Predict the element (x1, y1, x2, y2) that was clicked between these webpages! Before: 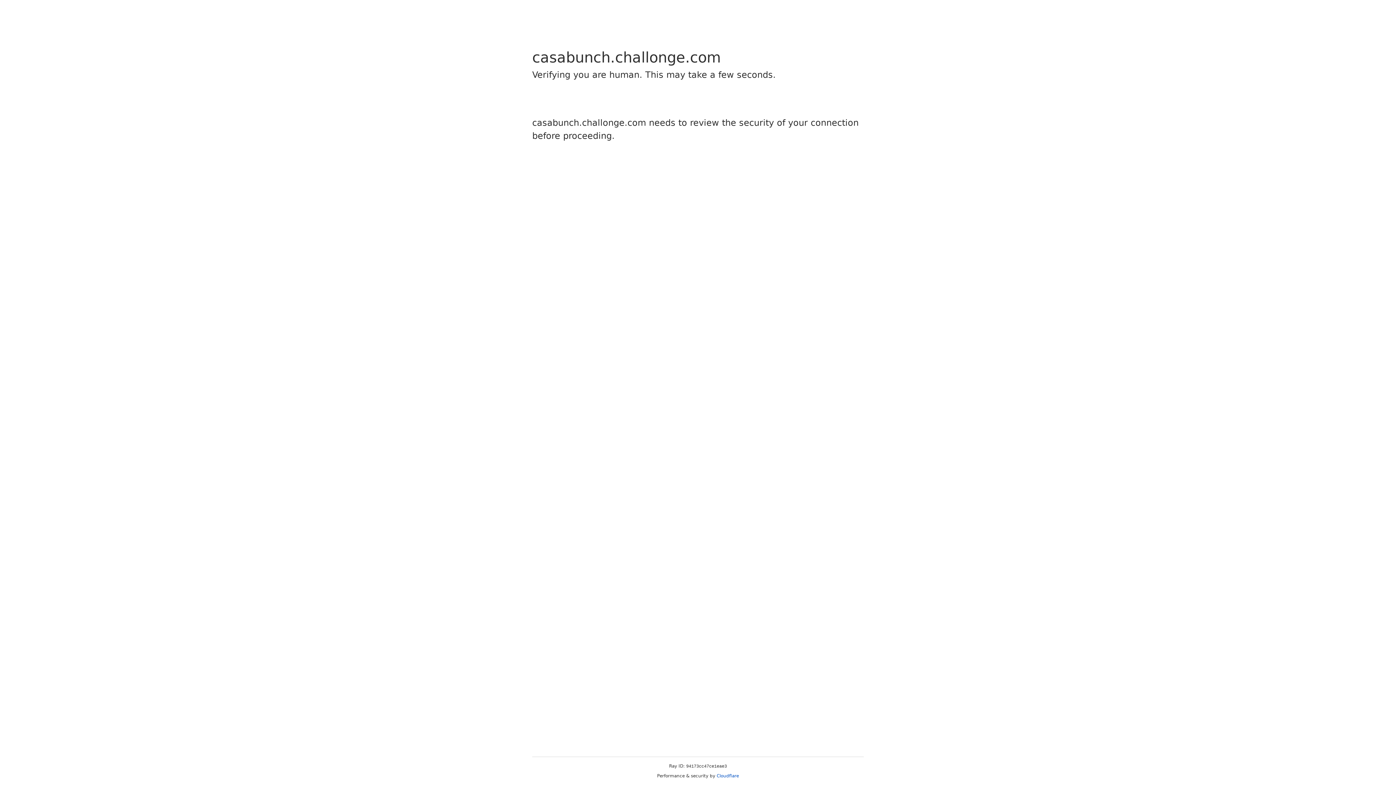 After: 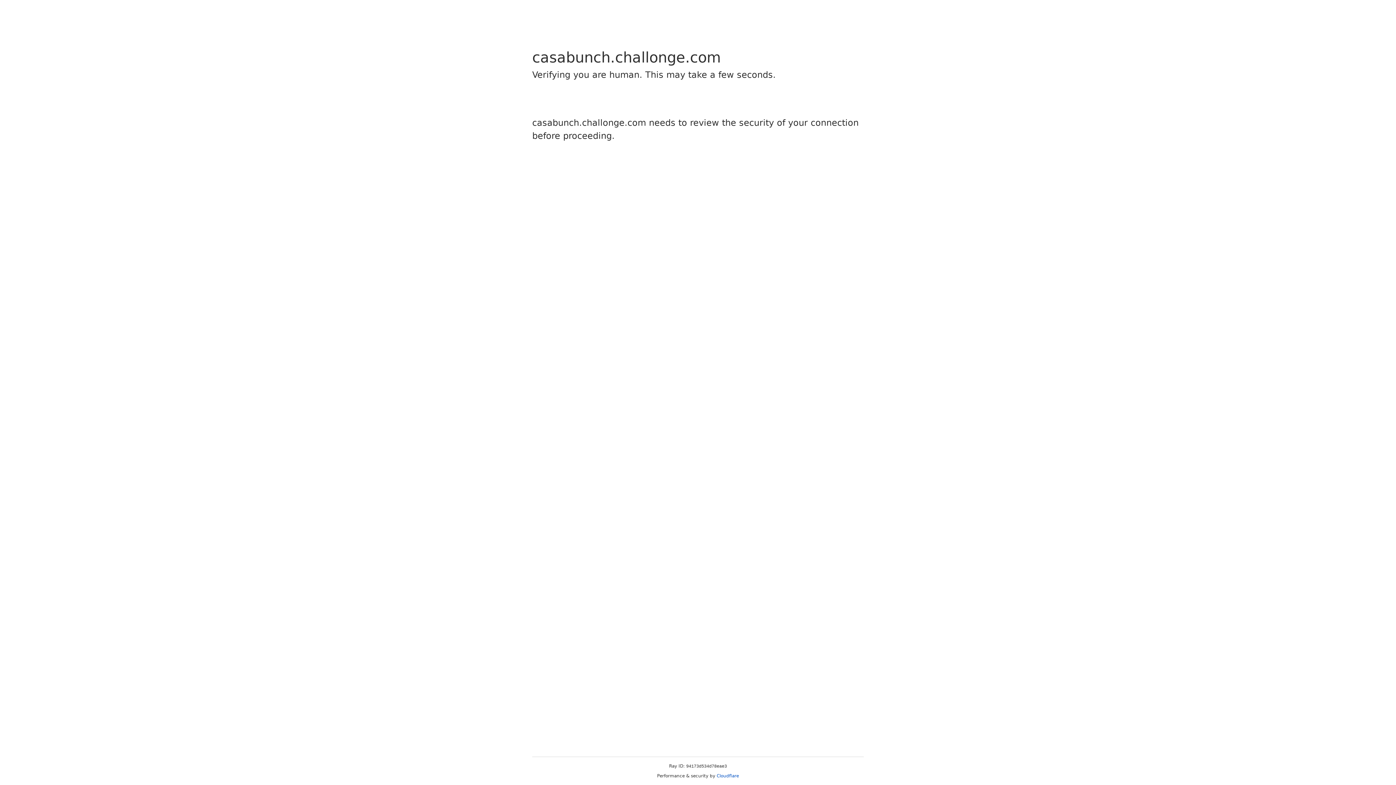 Action: bbox: (716, 773, 739, 778) label: Cloudflare